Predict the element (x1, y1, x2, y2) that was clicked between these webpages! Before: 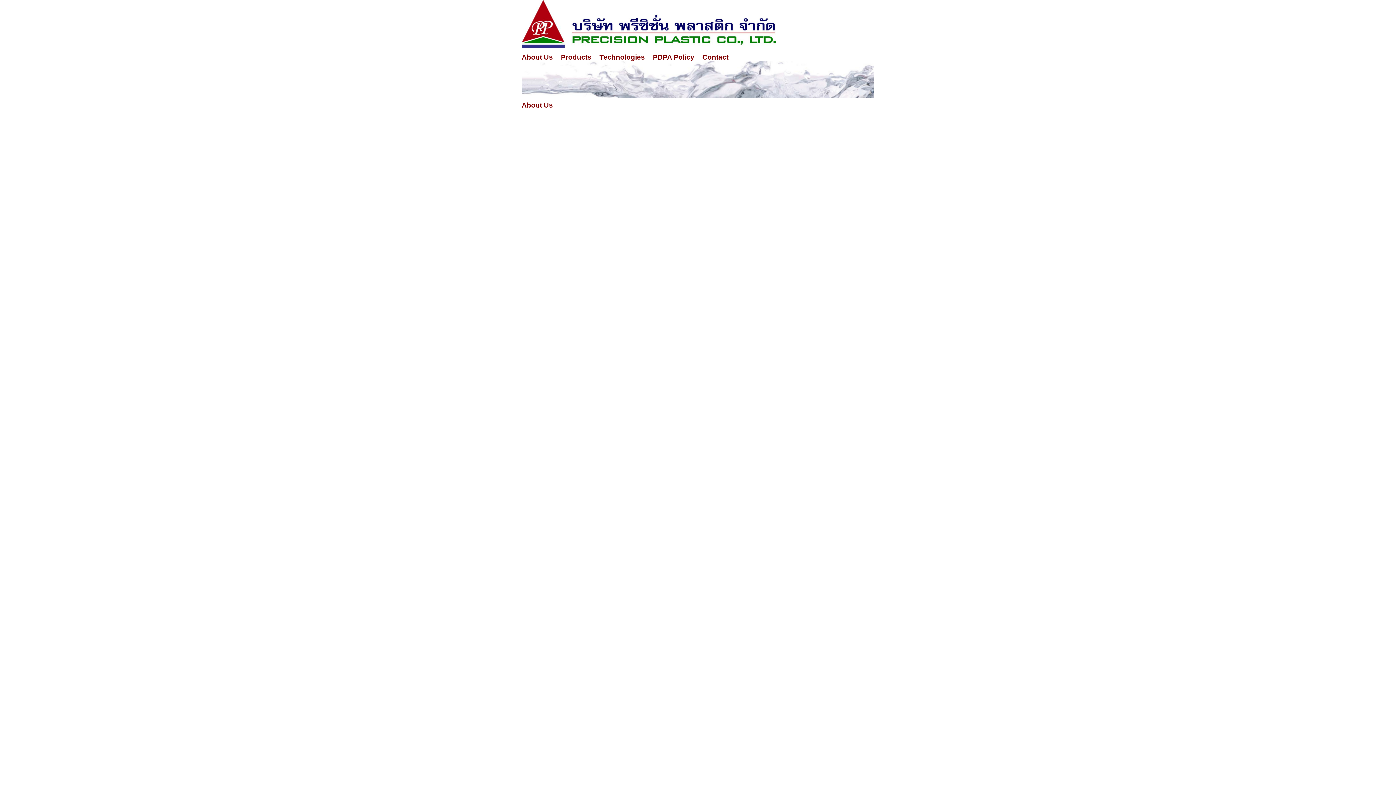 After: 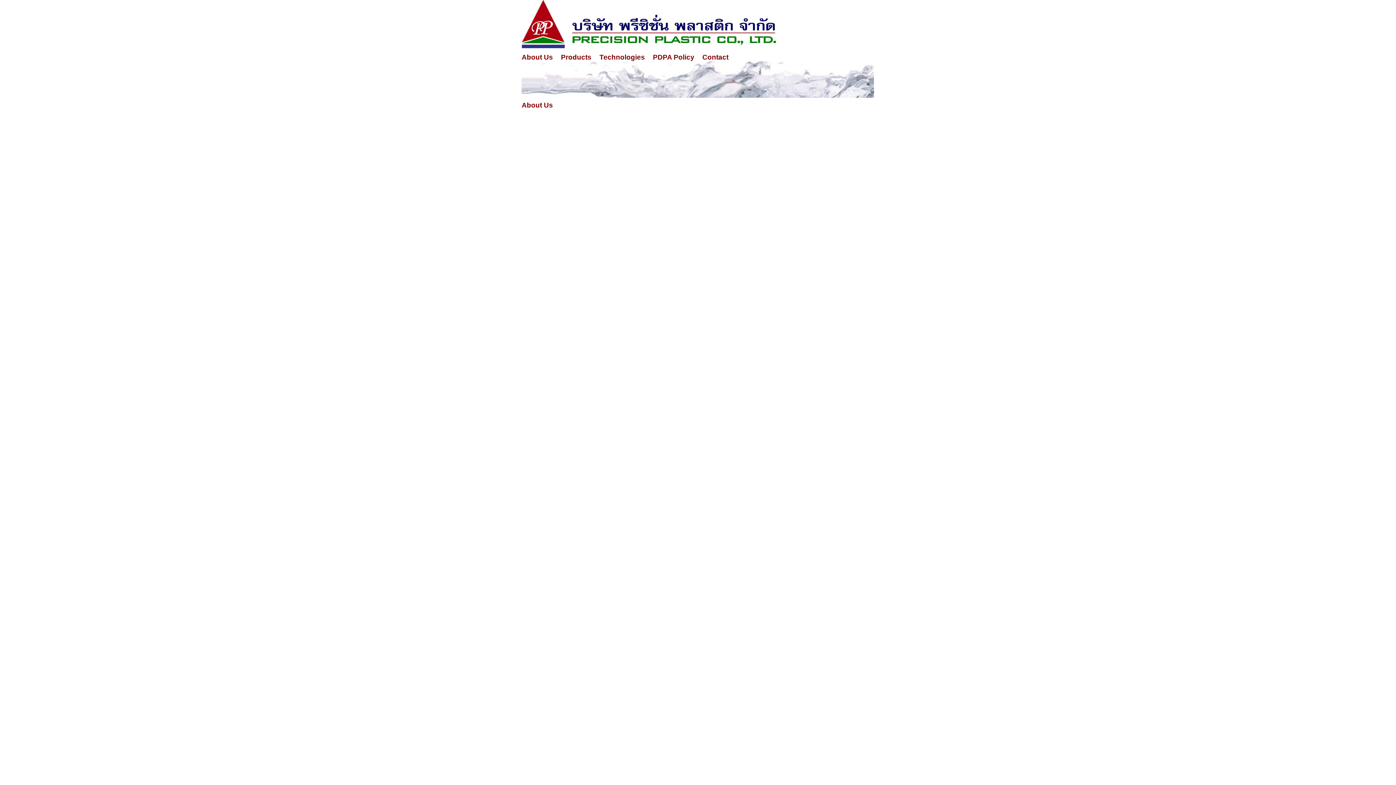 Action: bbox: (521, 43, 776, 49)